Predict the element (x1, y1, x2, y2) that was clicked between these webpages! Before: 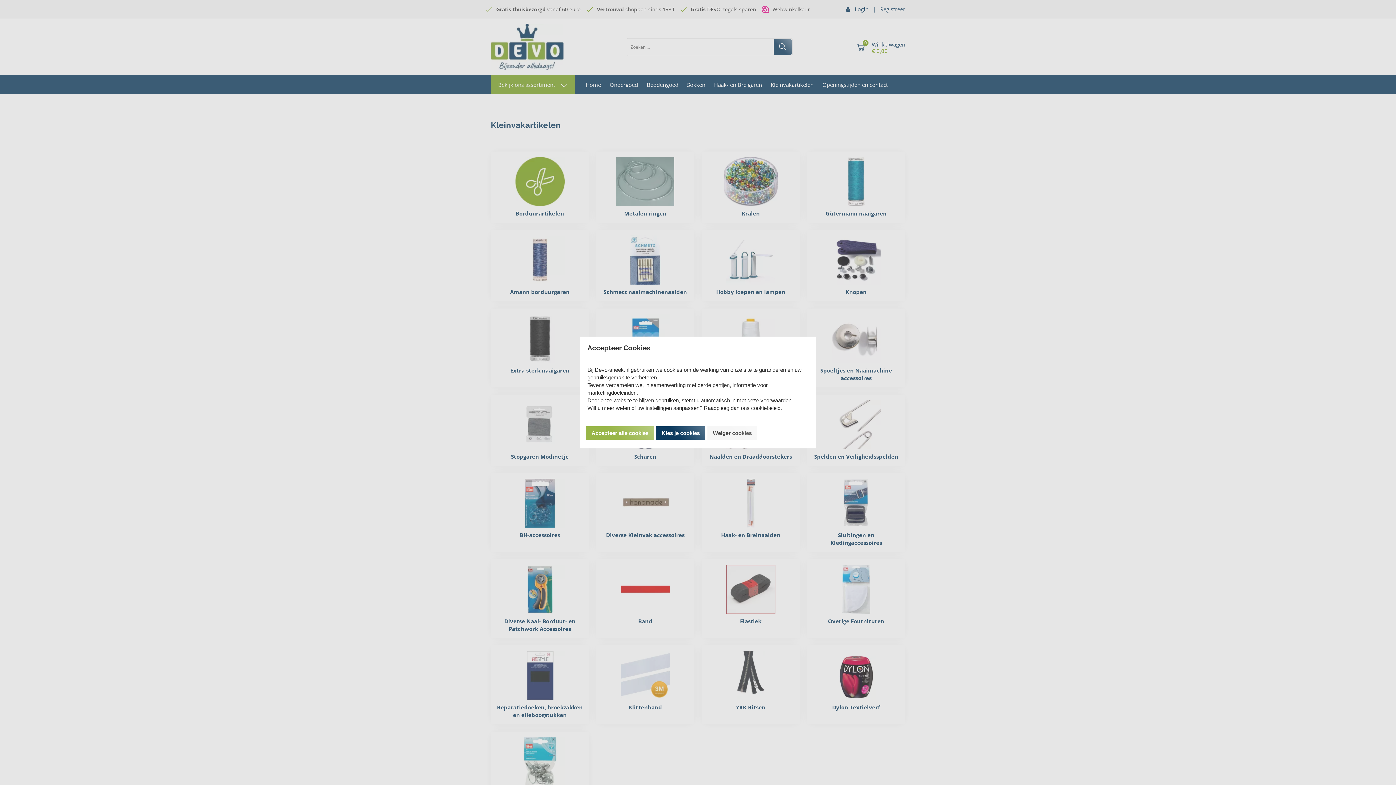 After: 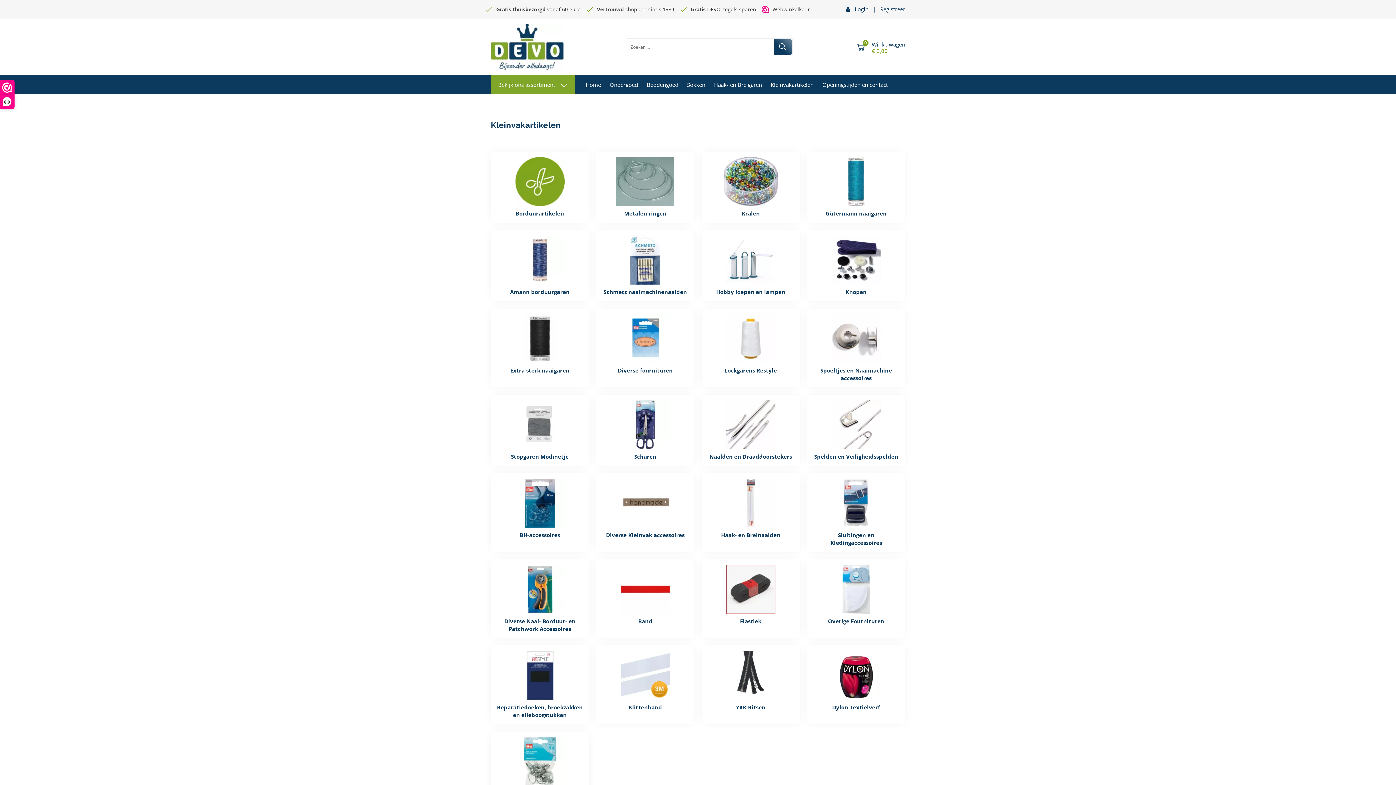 Action: label: Accepteer alle cookies bbox: (586, 426, 654, 439)